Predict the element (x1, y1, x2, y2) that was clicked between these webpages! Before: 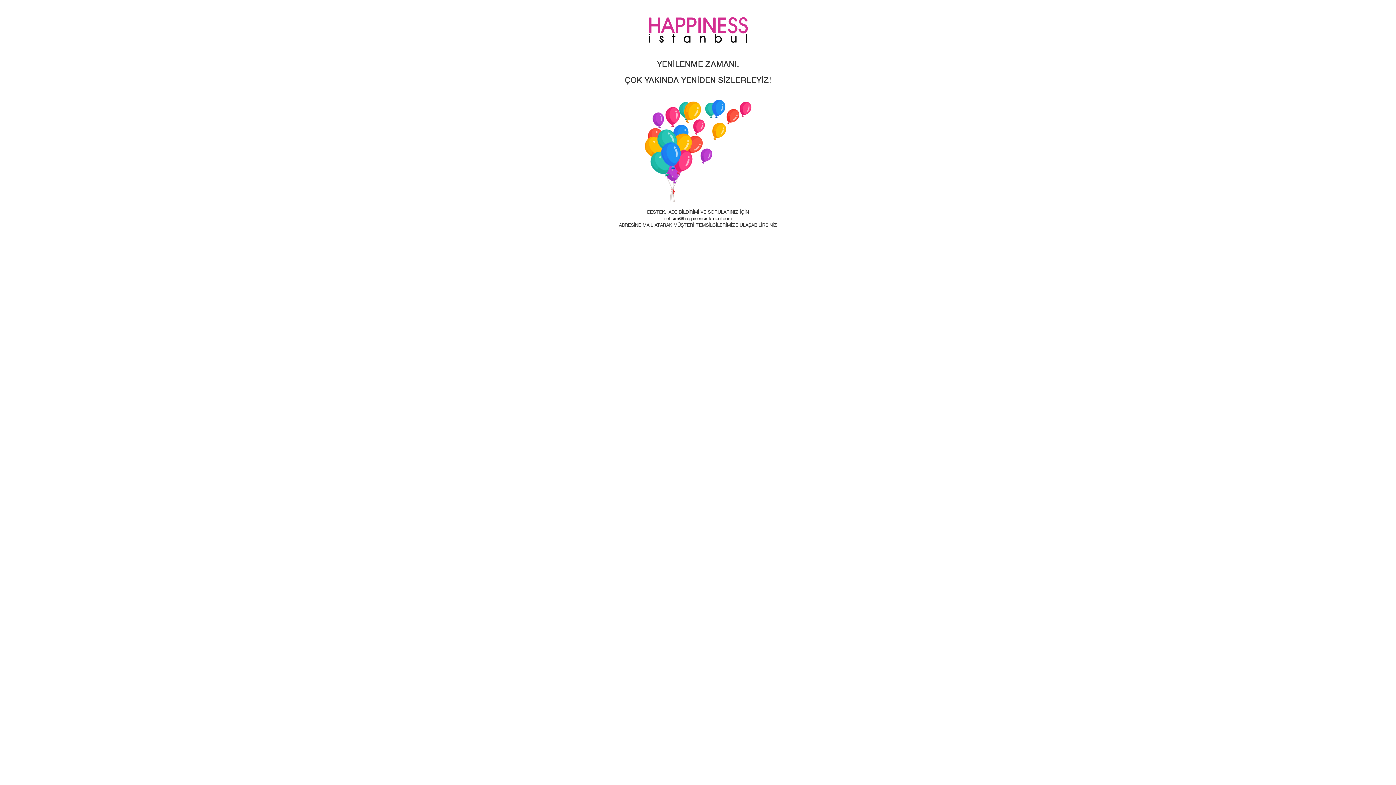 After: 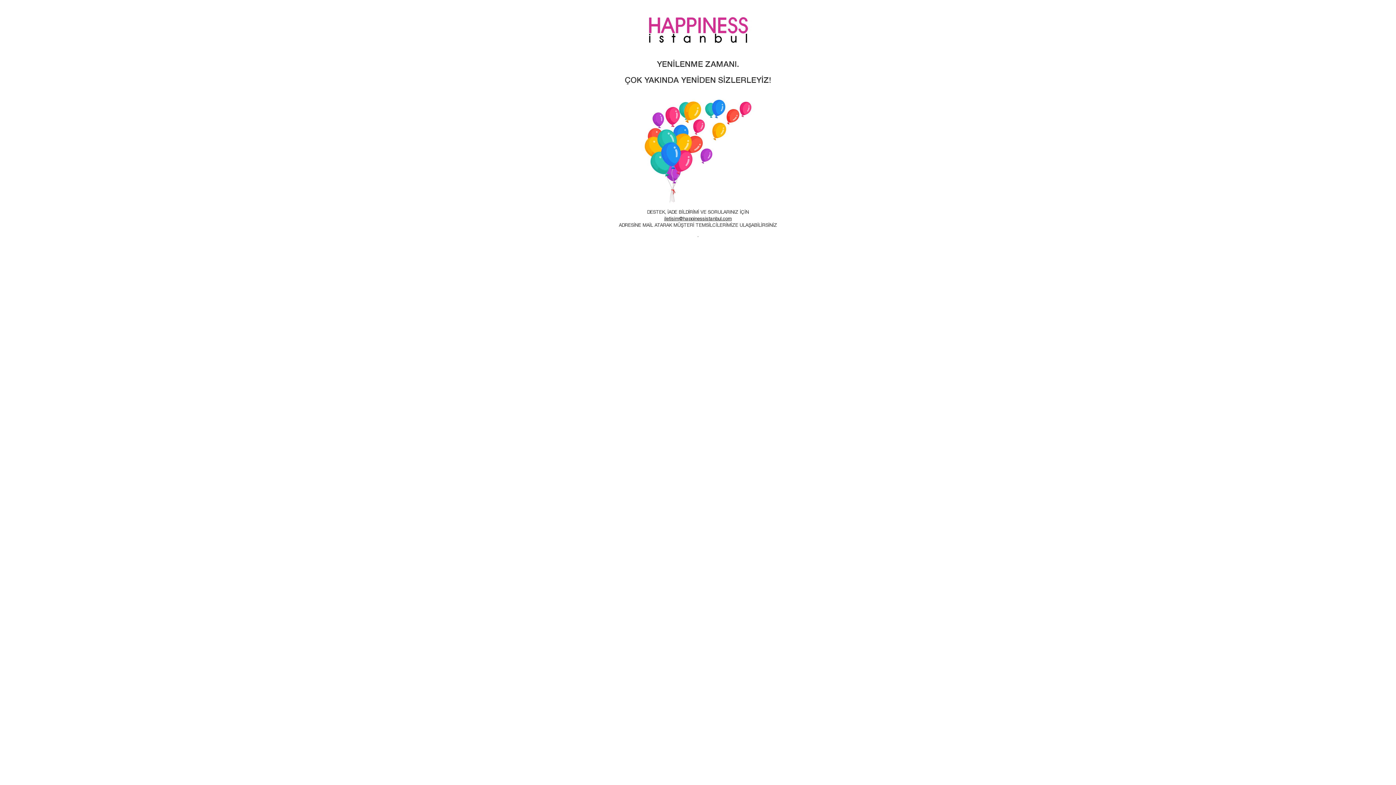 Action: bbox: (664, 216, 732, 221) label: iletisim@happinessistanbul.com